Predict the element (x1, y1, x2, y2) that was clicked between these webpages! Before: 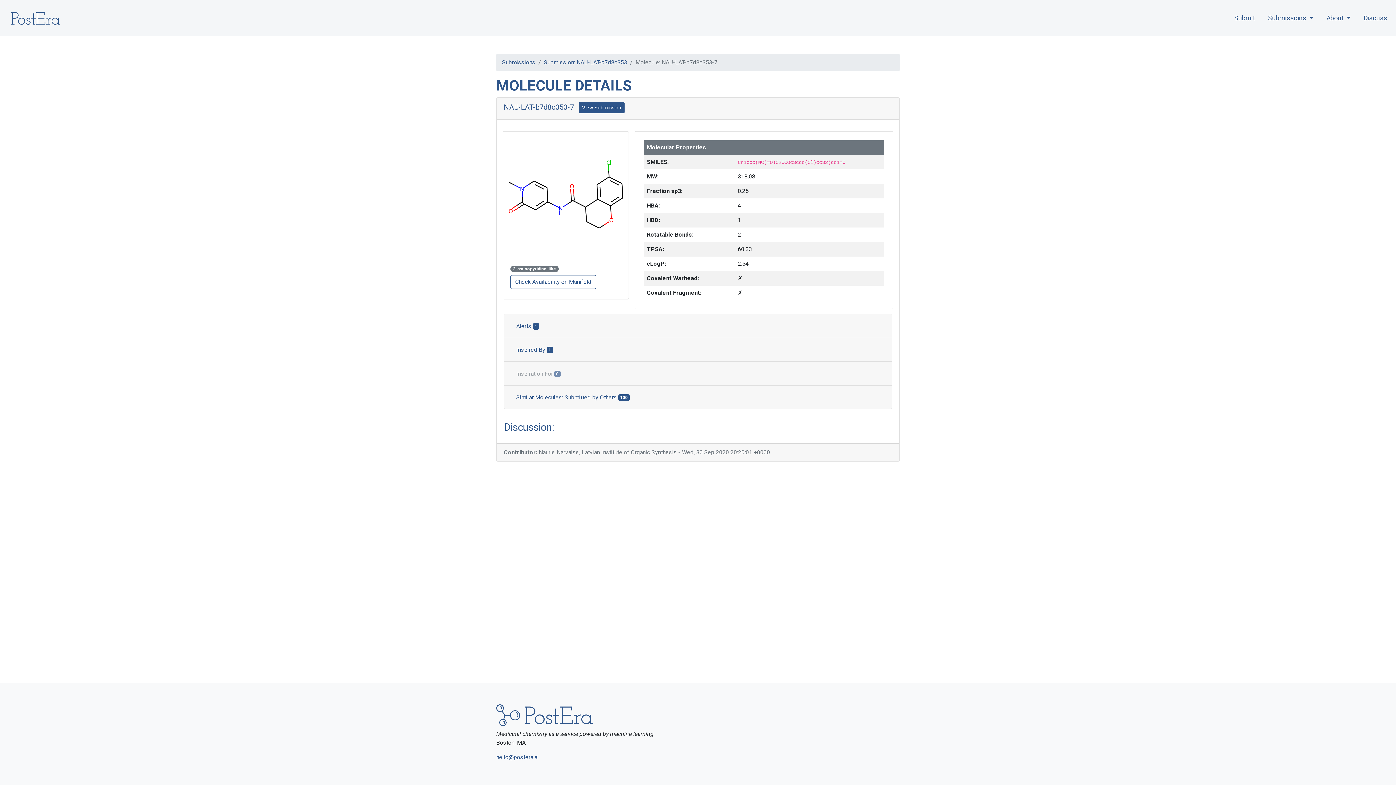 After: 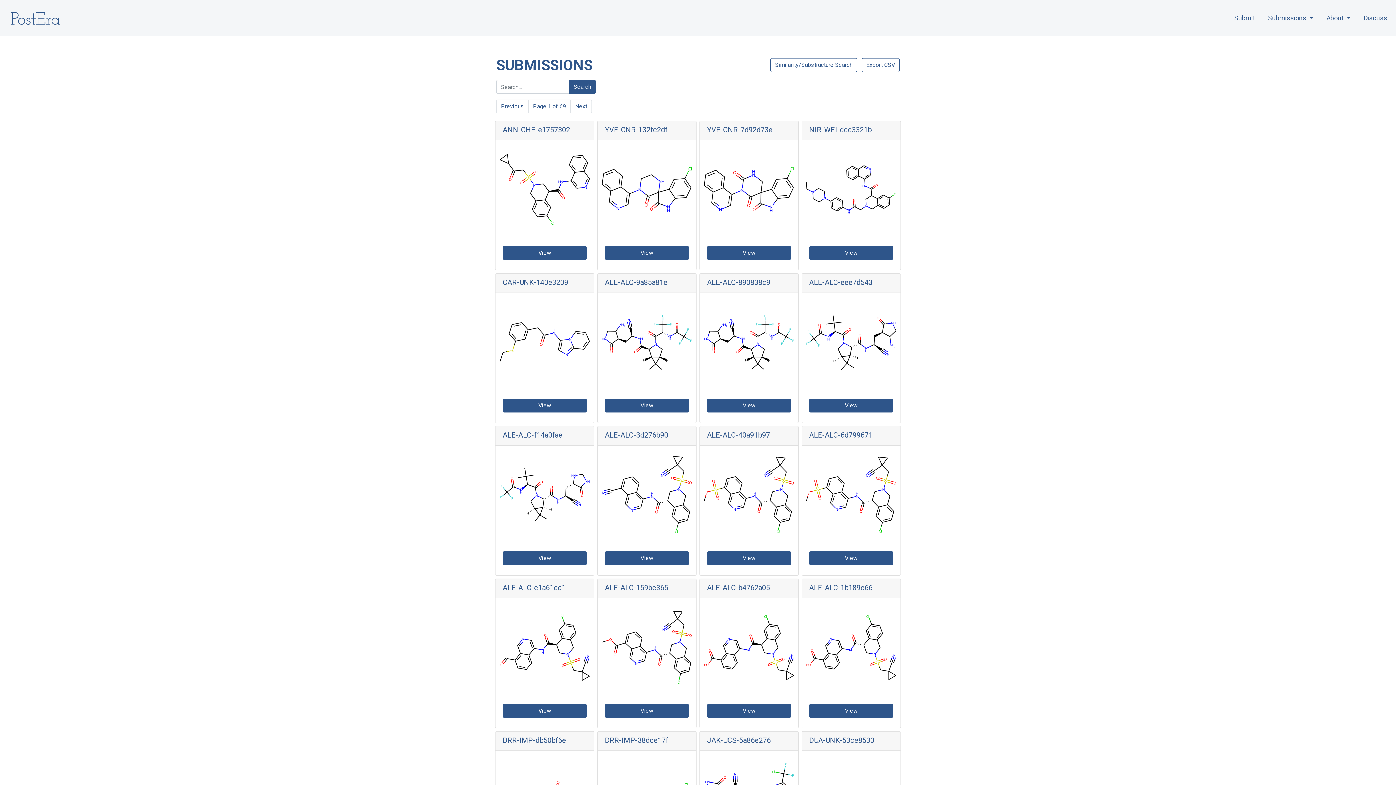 Action: label: Submissions bbox: (502, 58, 535, 66)